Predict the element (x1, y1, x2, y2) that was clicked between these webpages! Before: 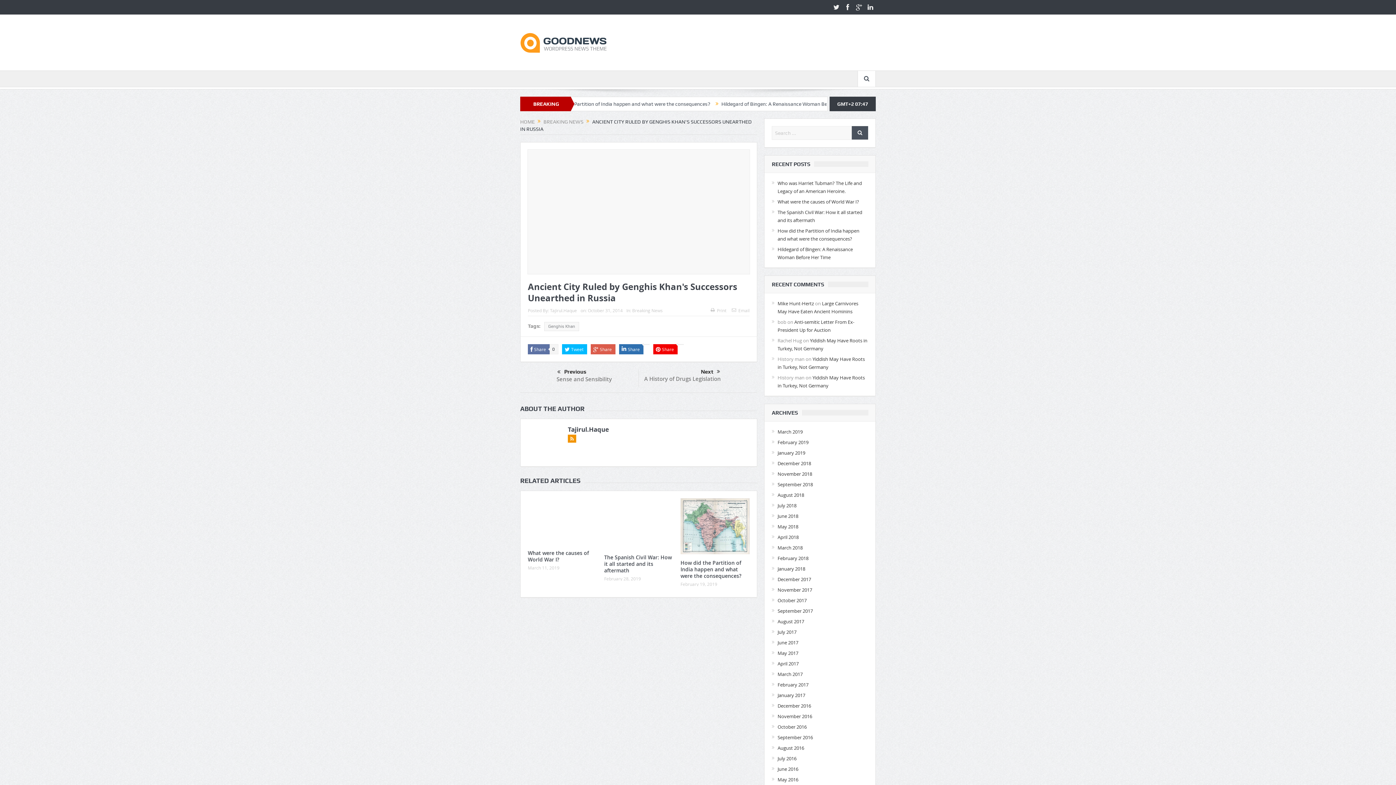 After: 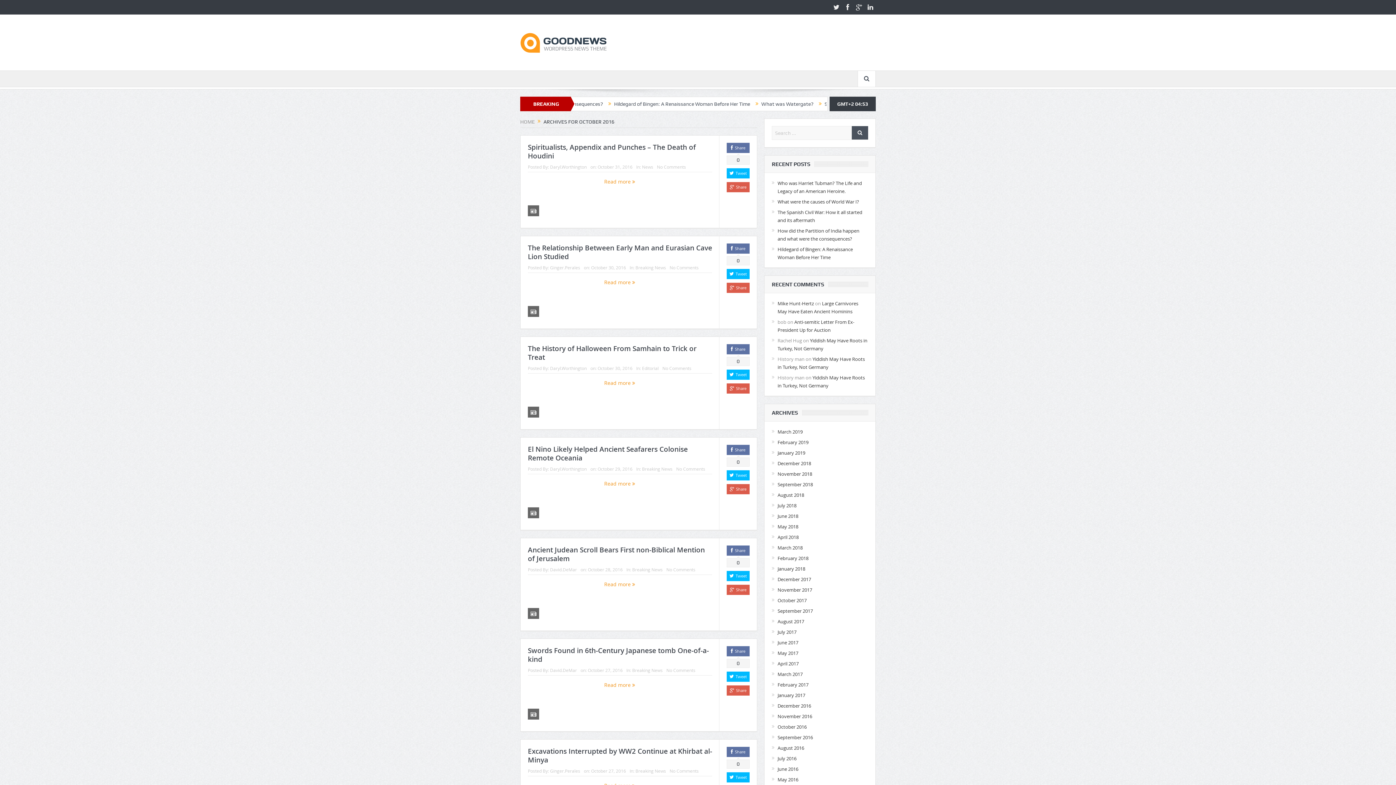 Action: bbox: (777, 724, 806, 730) label: October 2016